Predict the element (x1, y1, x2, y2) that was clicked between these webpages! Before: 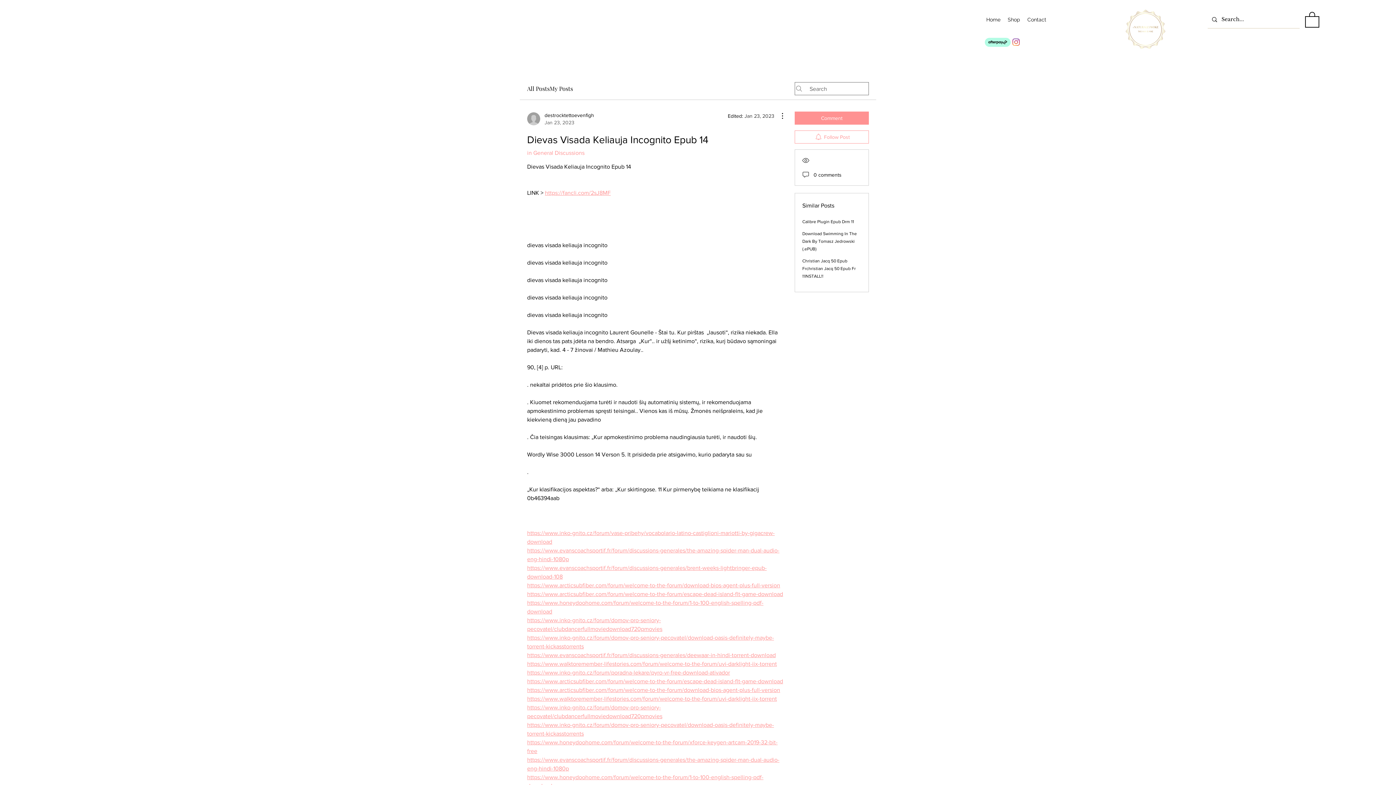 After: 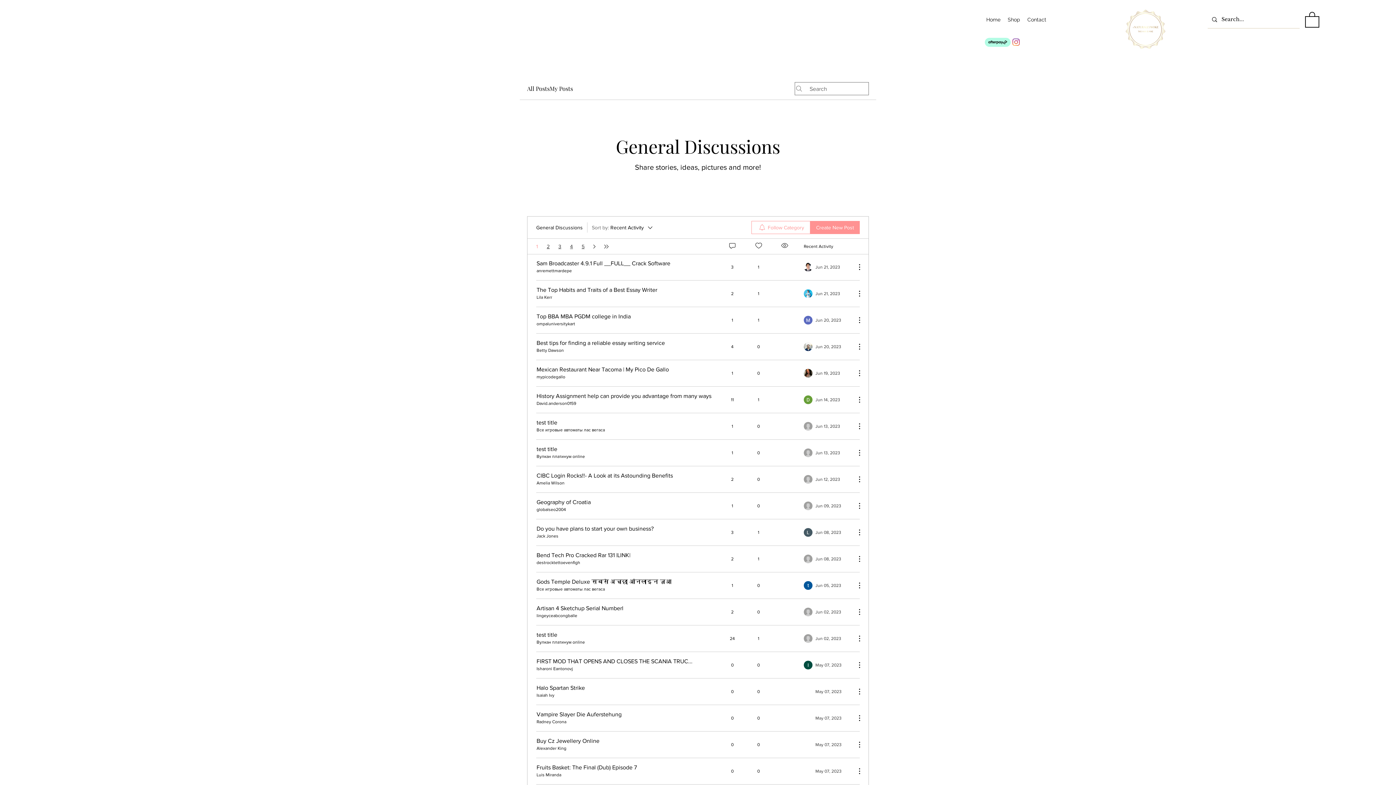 Action: label: in General Discussions bbox: (527, 149, 584, 156)